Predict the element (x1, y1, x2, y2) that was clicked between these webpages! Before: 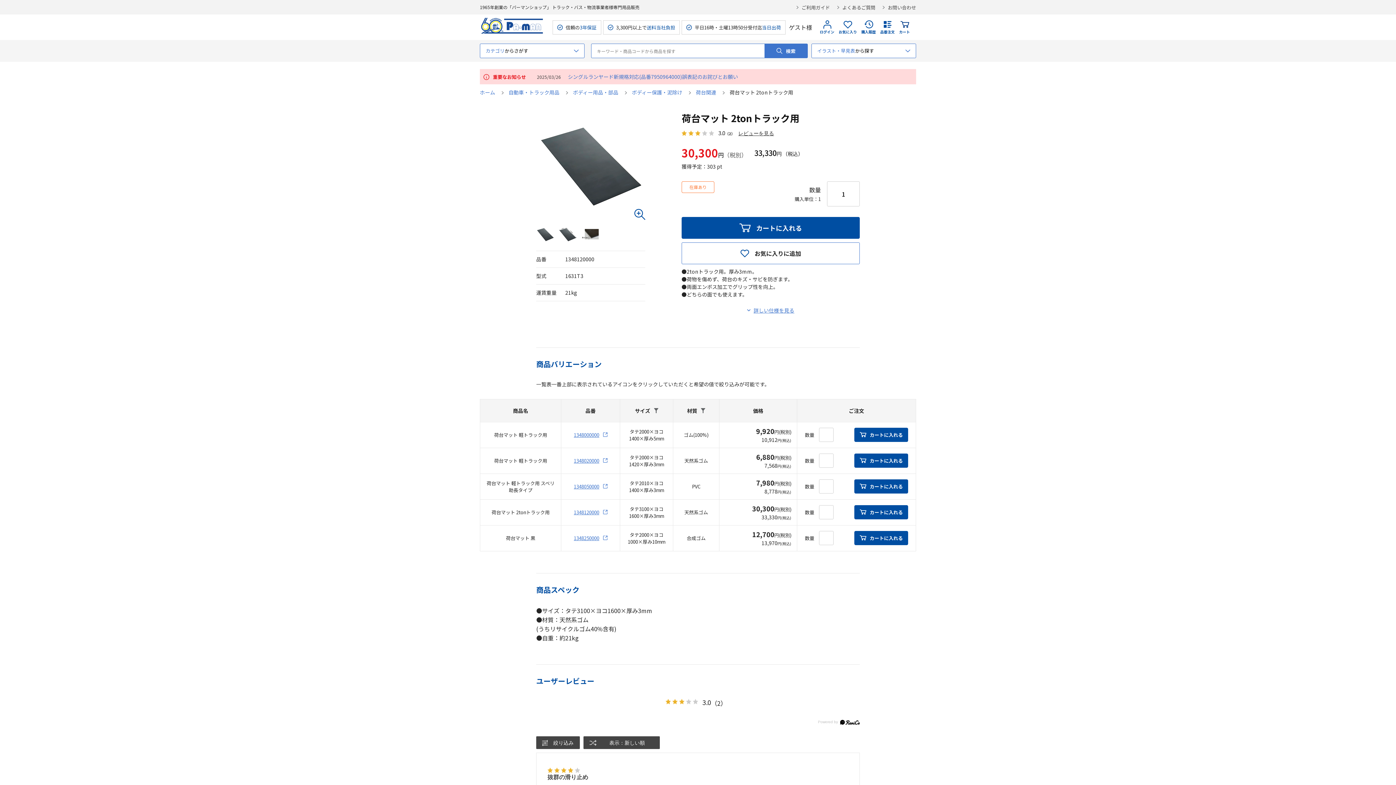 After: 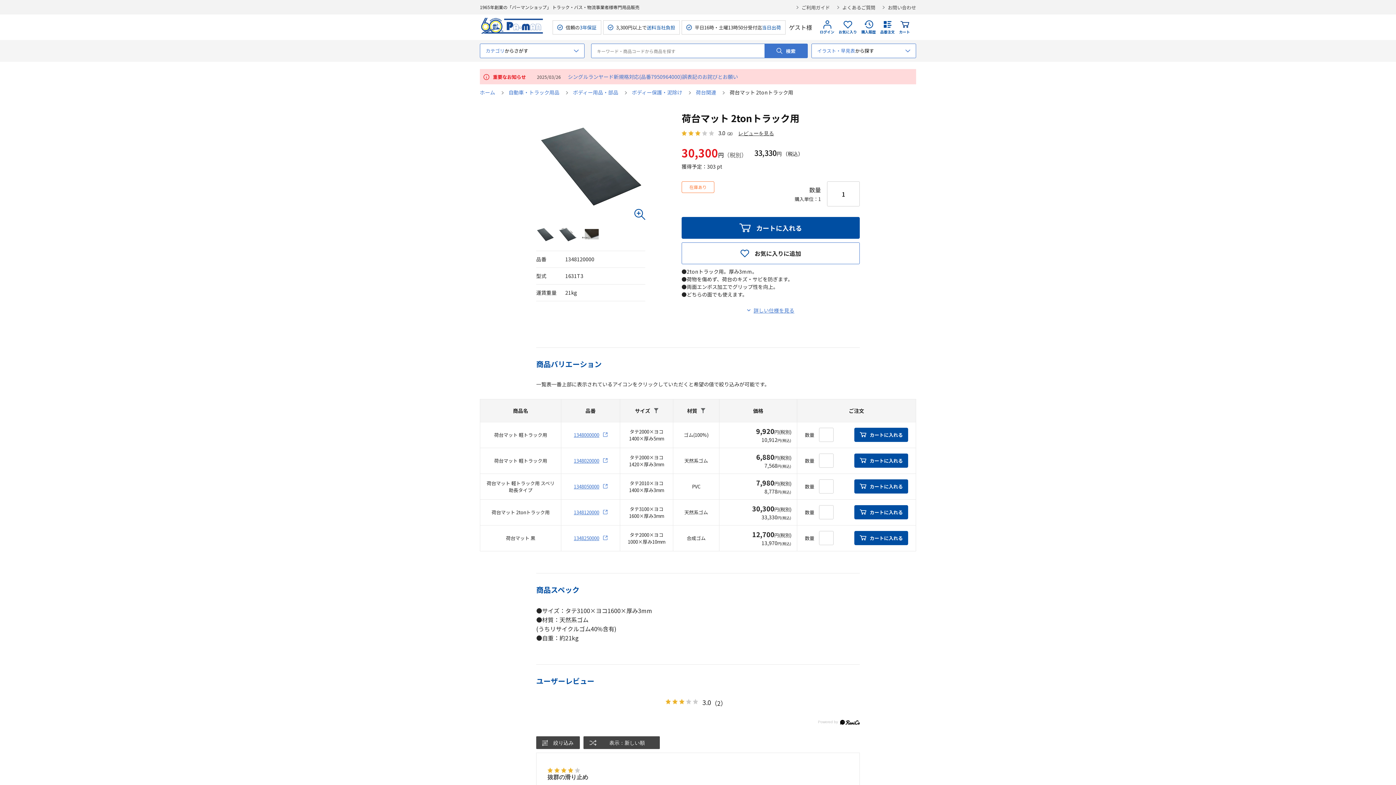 Action: bbox: (574, 431, 607, 438) label: 1348000000